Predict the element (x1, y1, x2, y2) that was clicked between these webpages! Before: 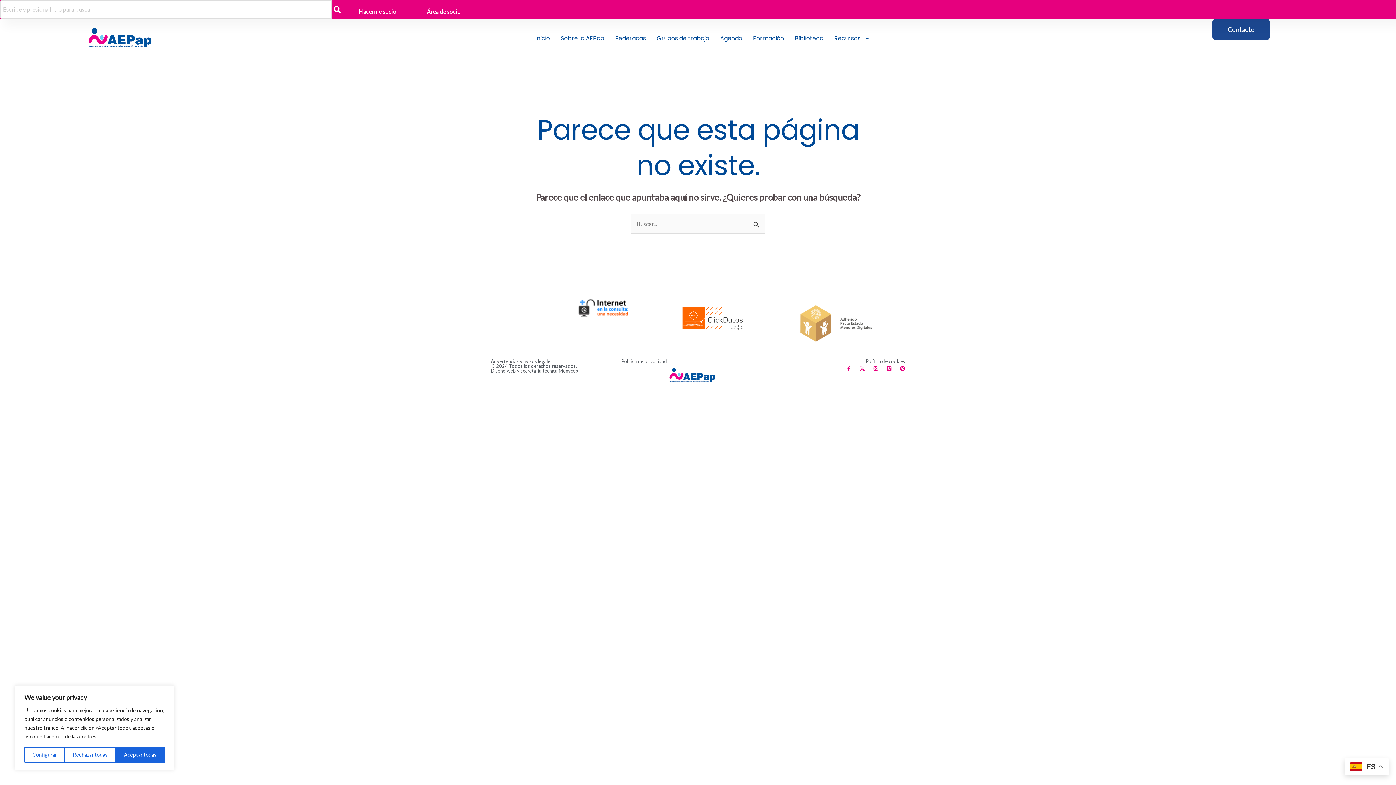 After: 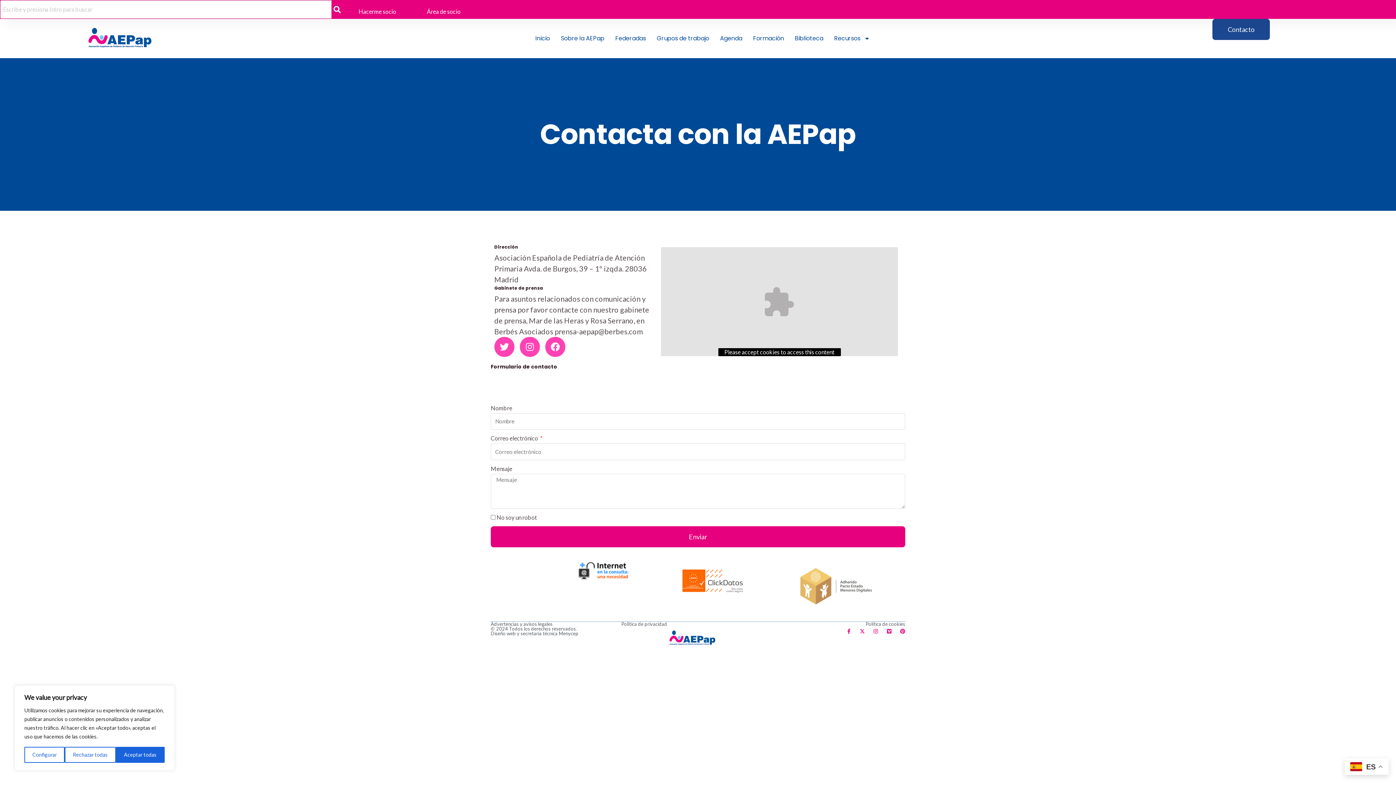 Action: label: Contacto bbox: (1212, 18, 1270, 40)